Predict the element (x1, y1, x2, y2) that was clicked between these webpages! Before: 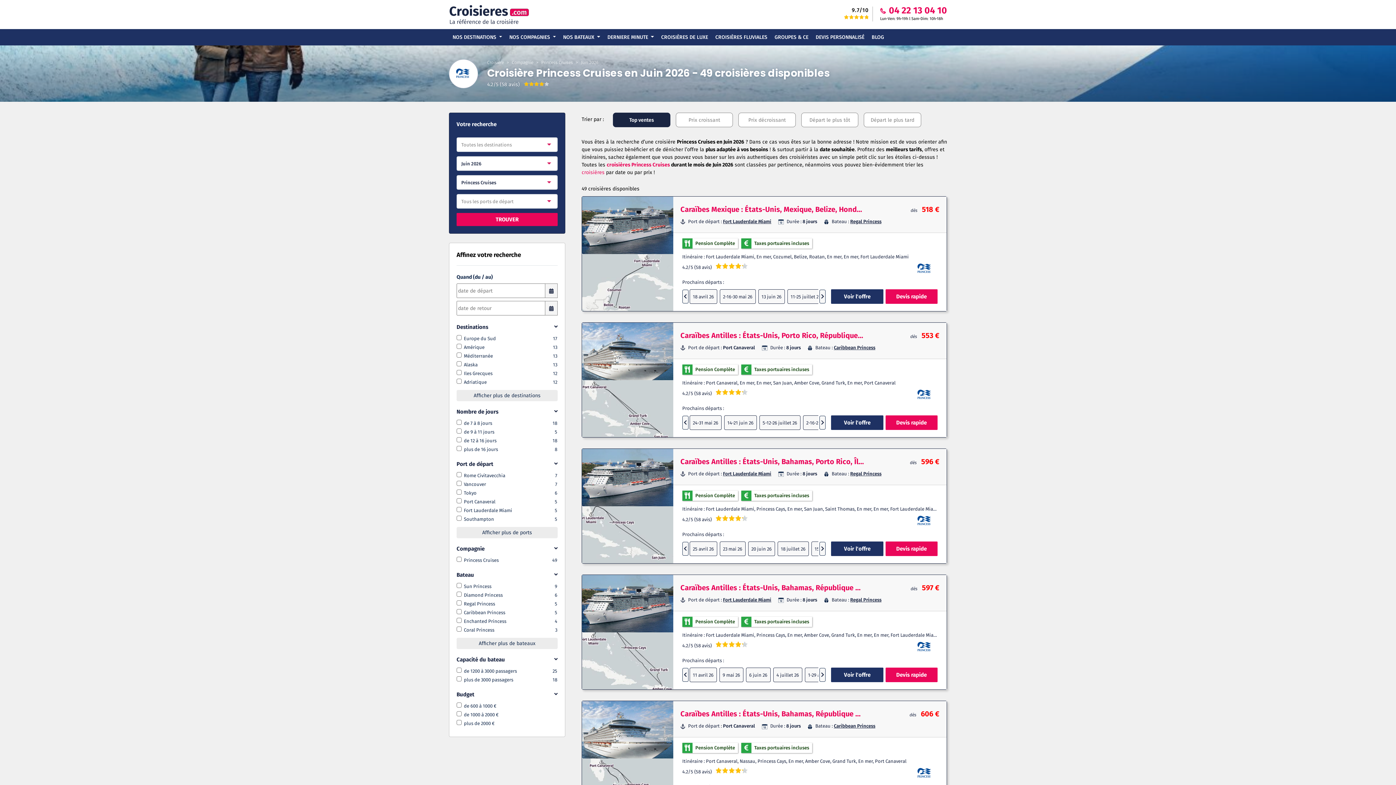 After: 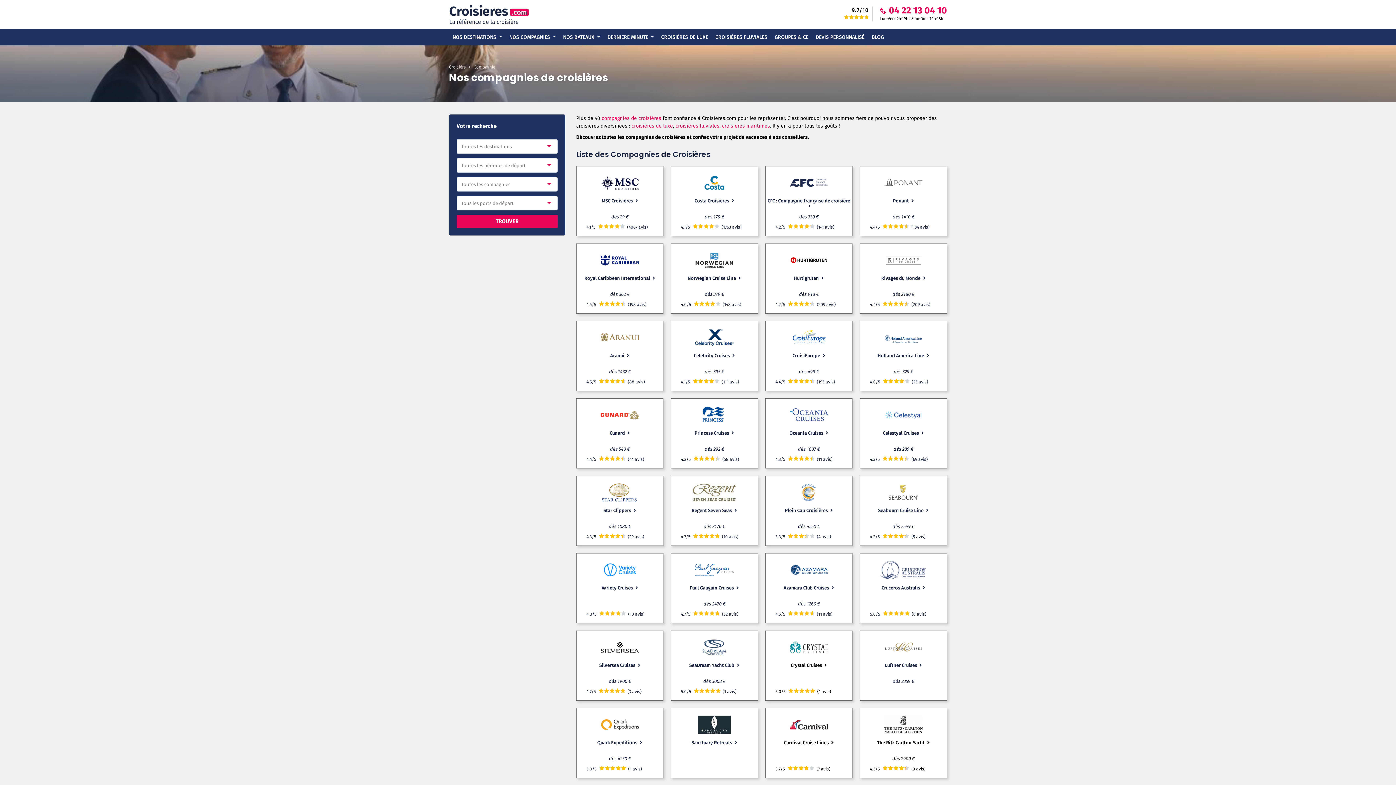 Action: label: NOS COMPAGNIES  bbox: (506, 29, 558, 45)